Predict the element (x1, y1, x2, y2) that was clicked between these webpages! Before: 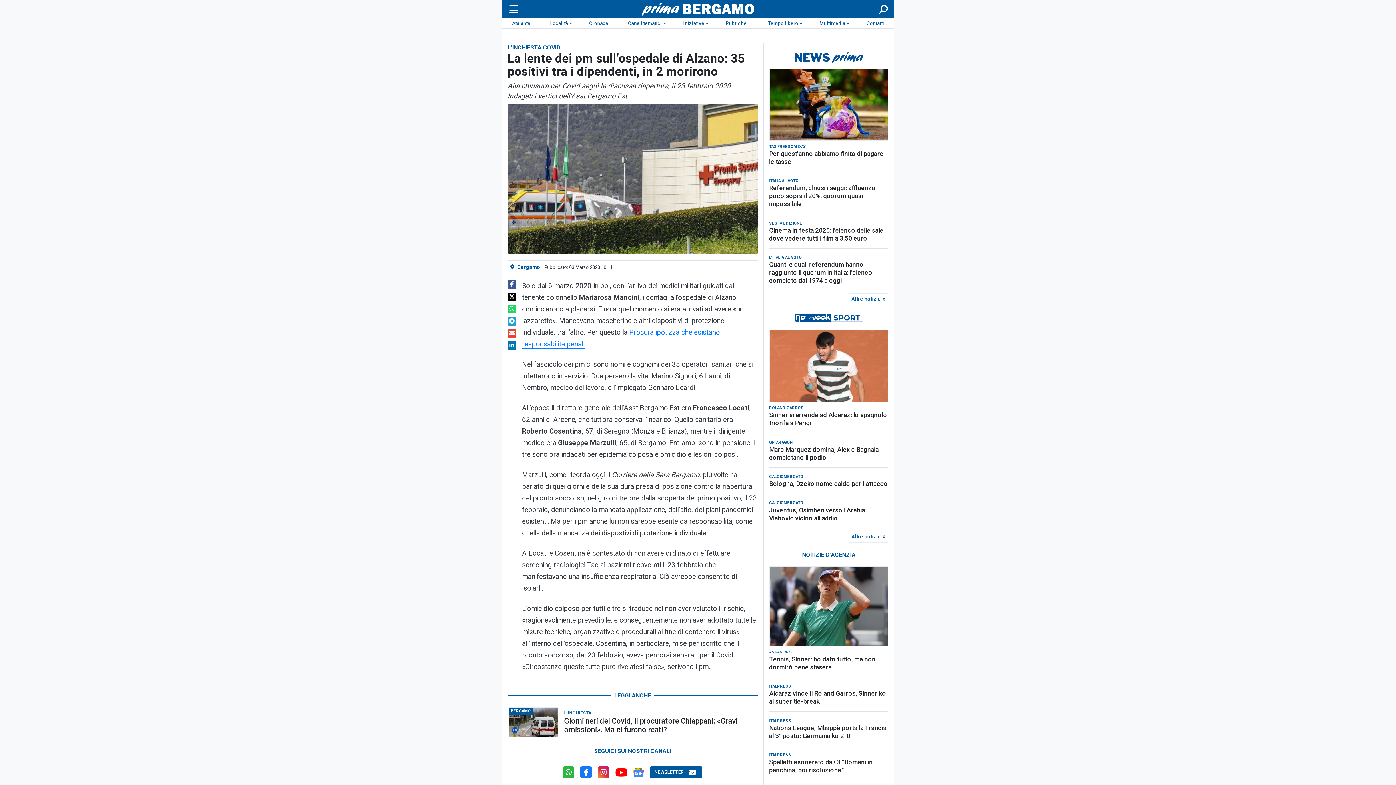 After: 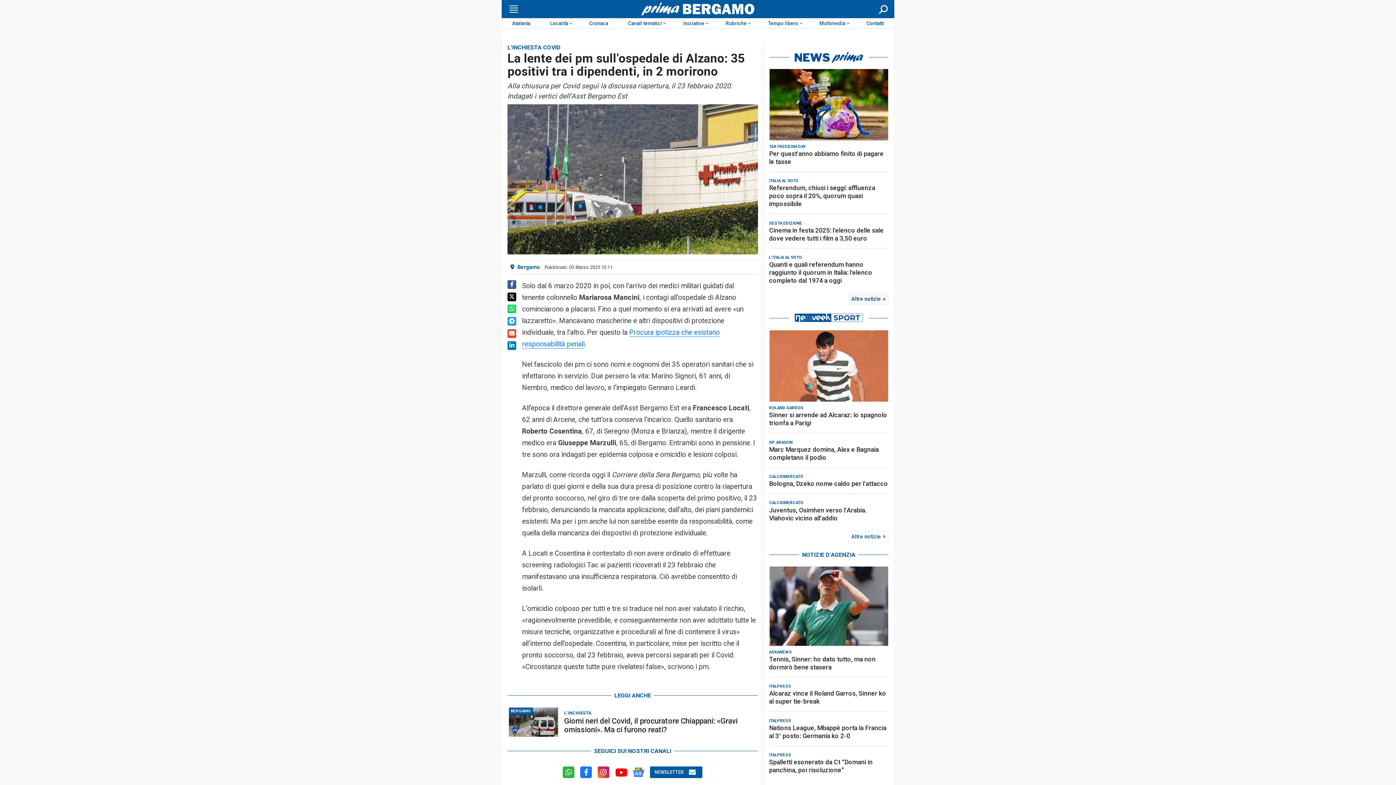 Action: bbox: (848, 293, 888, 305) label: Altre notizie